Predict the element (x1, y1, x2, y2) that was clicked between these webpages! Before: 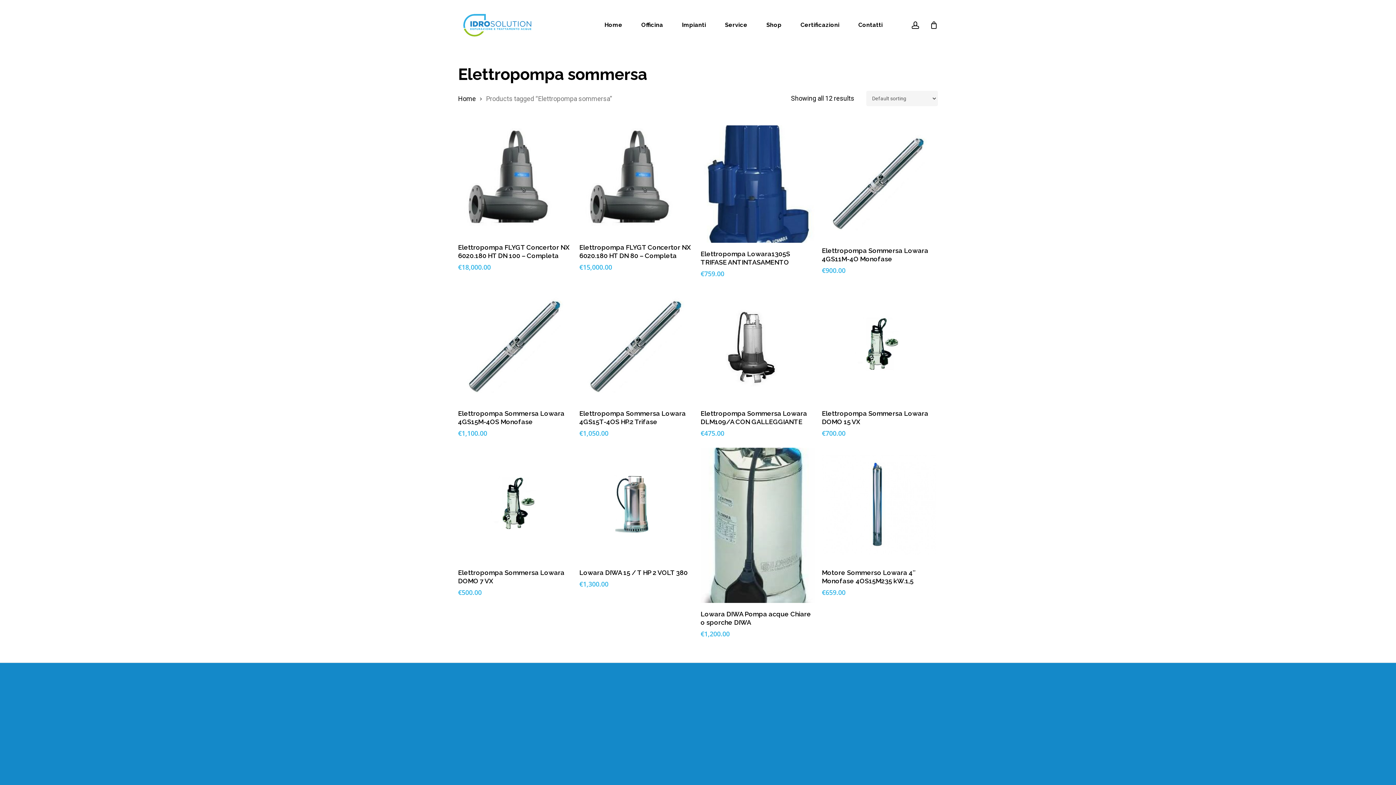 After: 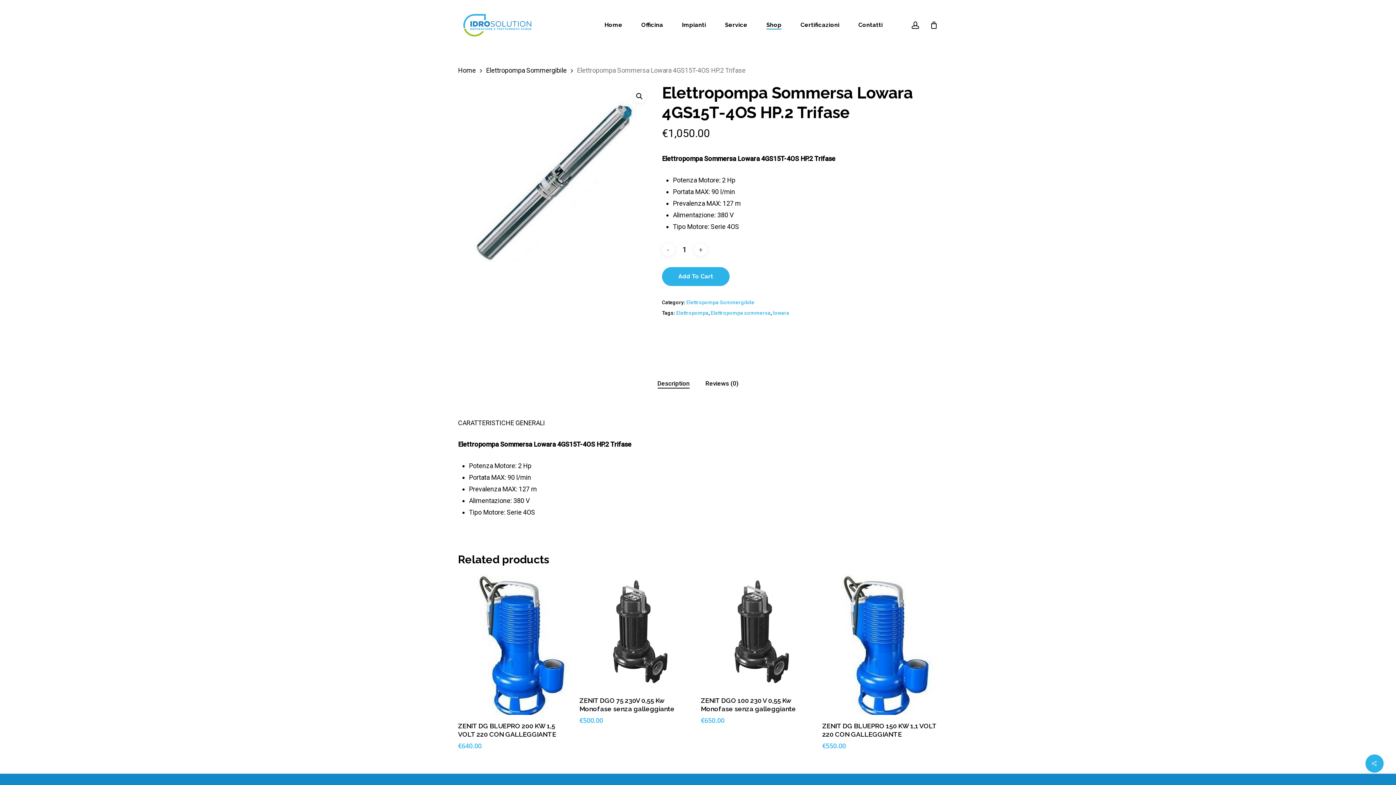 Action: bbox: (579, 288, 693, 402)